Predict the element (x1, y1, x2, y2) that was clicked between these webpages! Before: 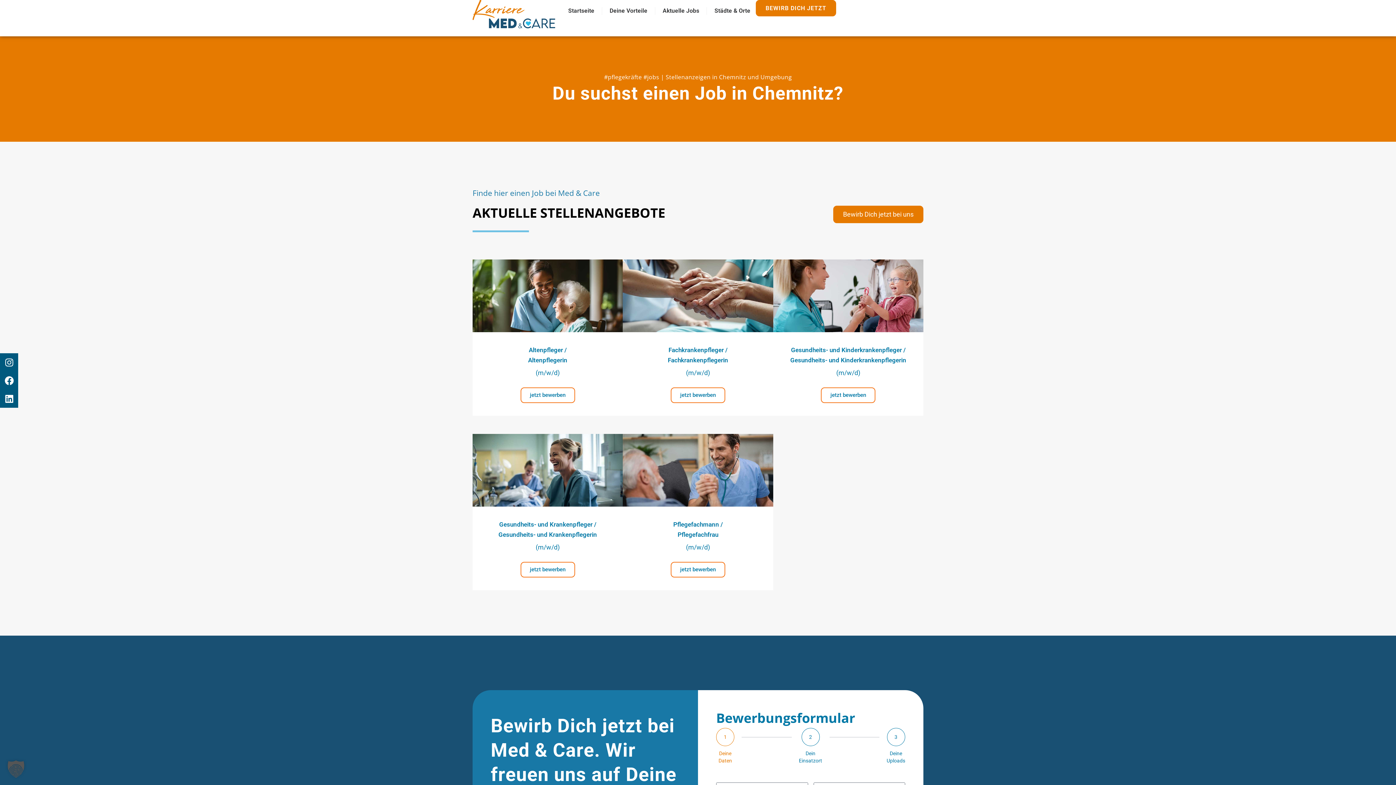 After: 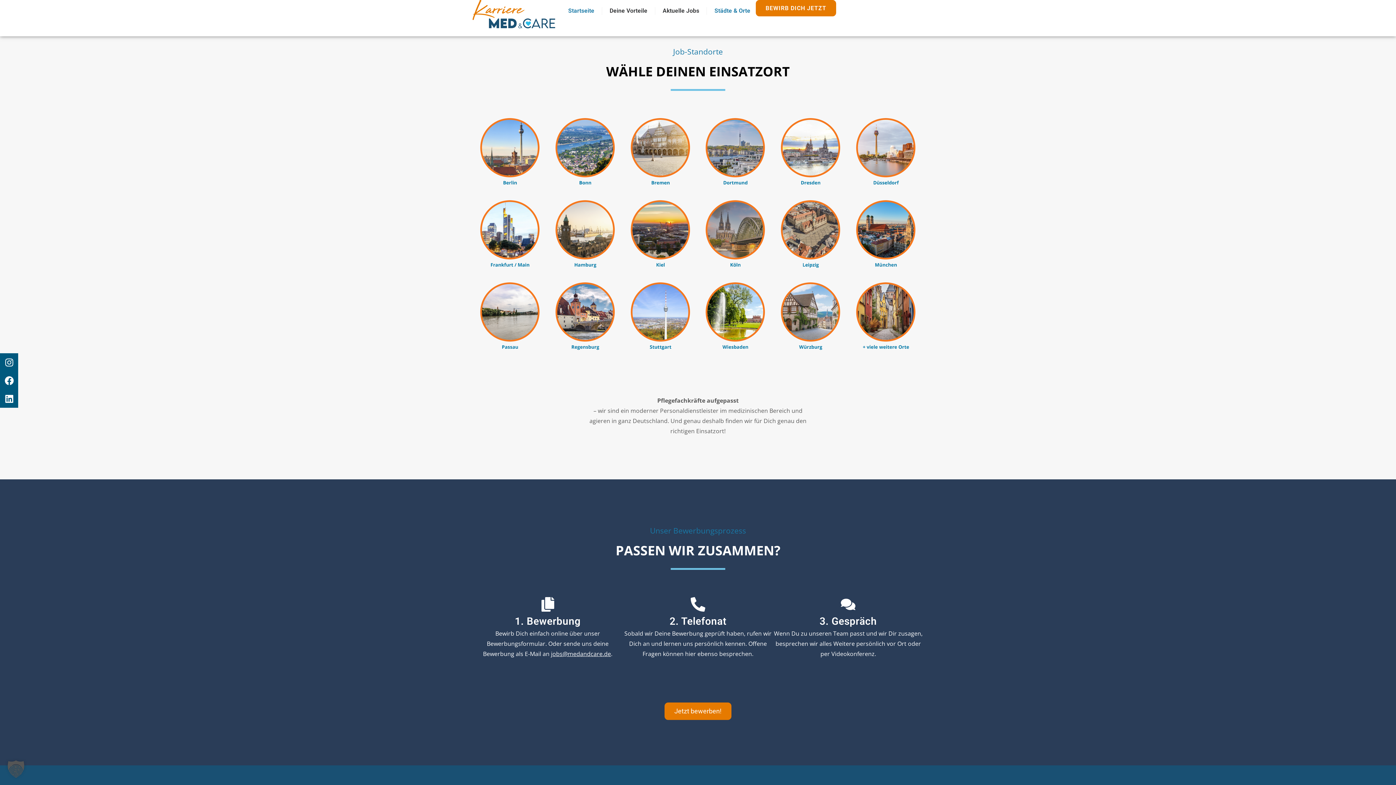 Action: bbox: (709, 0, 756, 21) label: Städte & Orte